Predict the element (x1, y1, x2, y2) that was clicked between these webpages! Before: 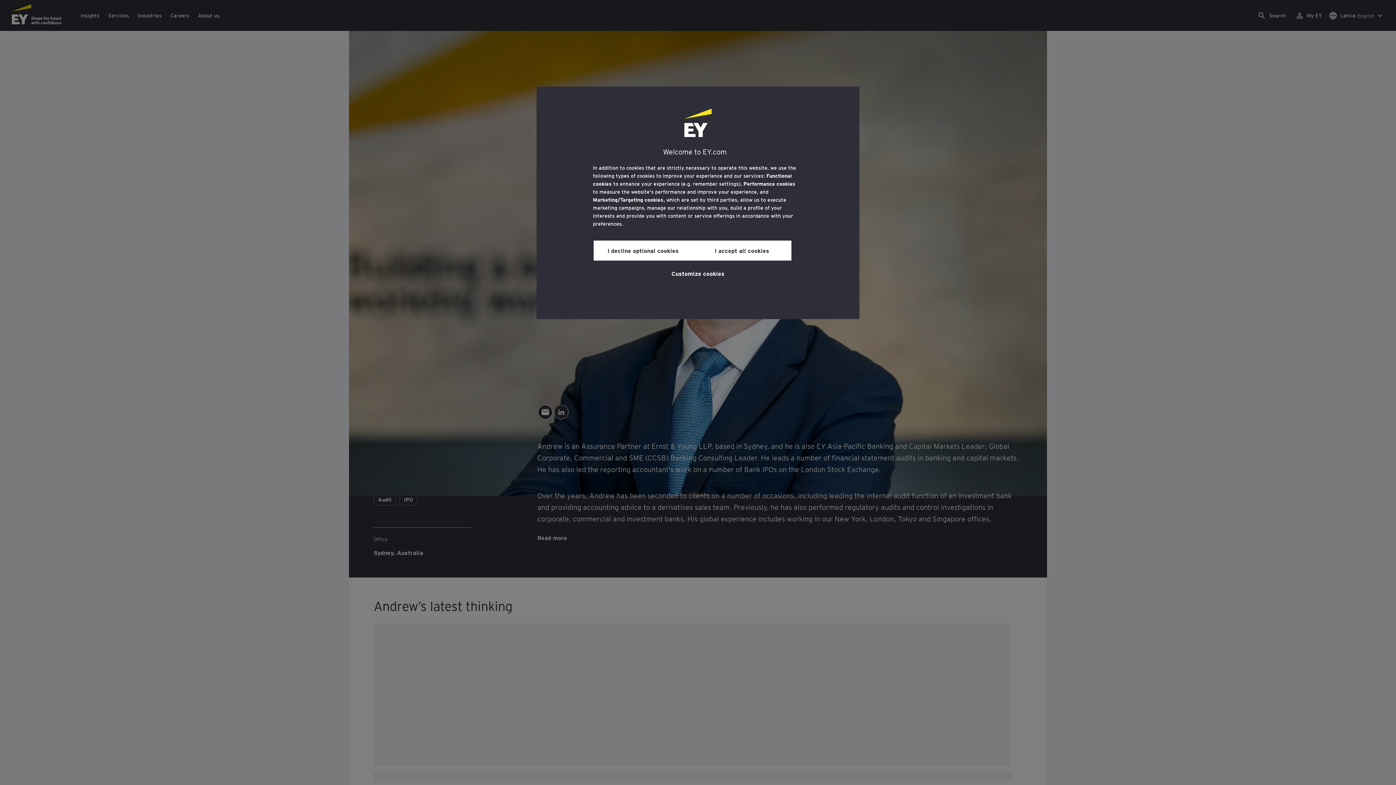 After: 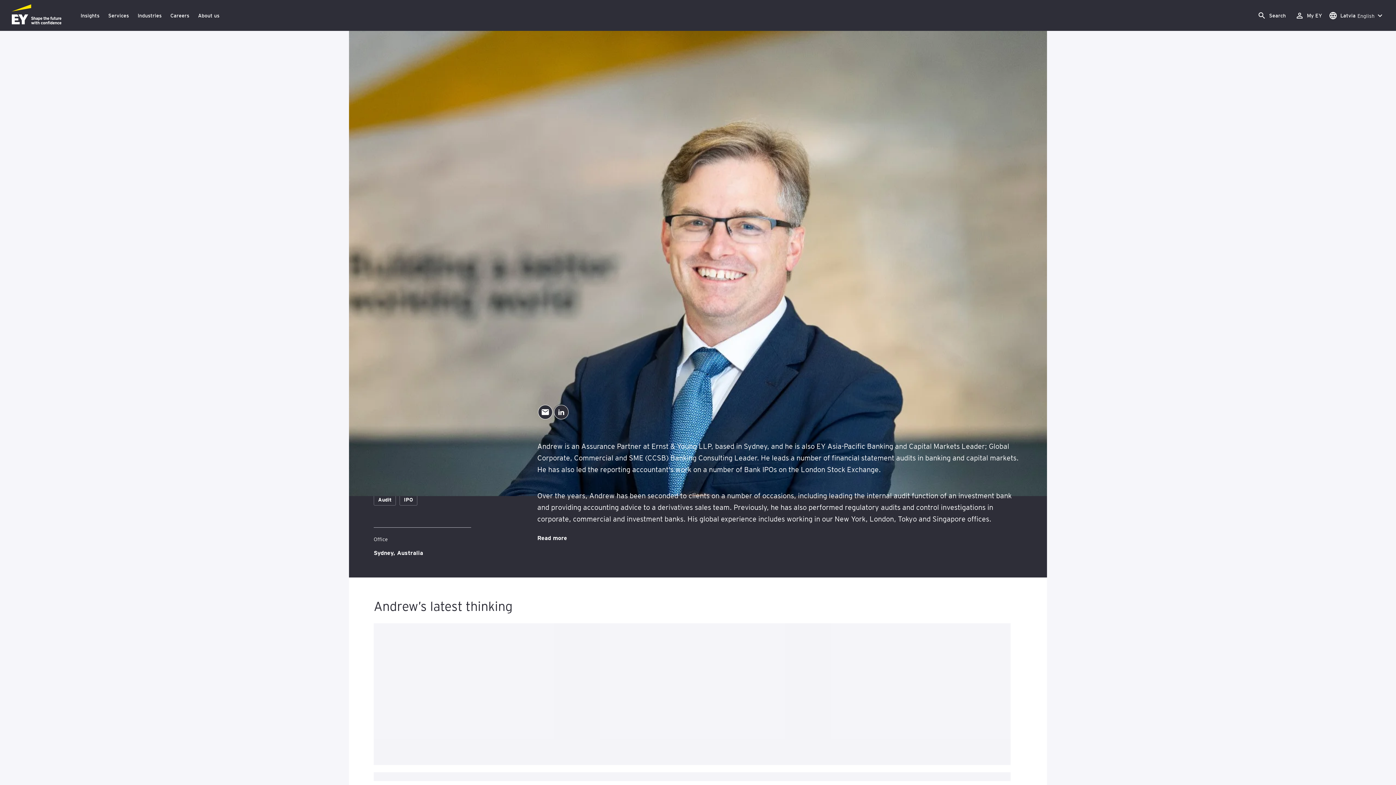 Action: label: I decline optional cookies bbox: (593, 240, 692, 260)